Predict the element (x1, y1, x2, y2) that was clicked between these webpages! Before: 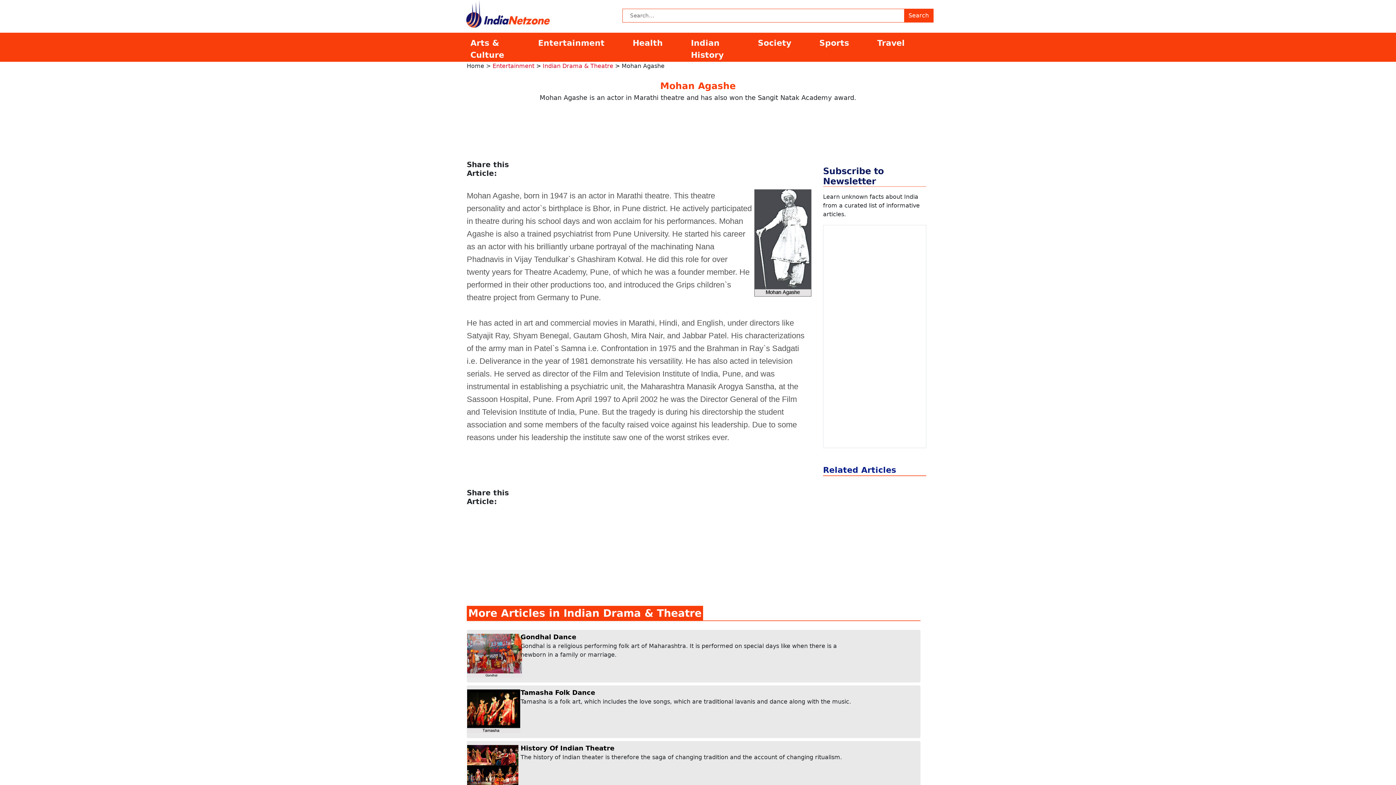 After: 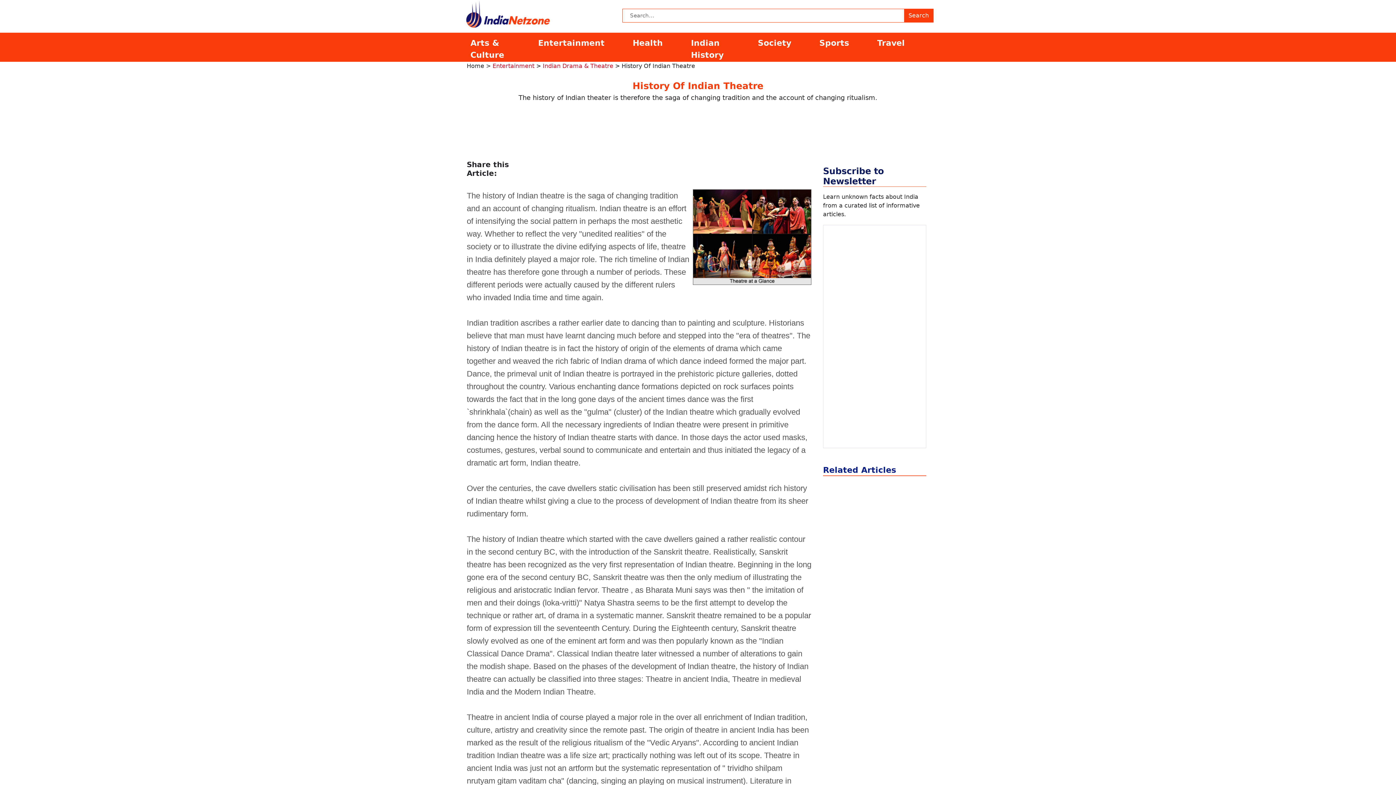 Action: bbox: (520, 744, 614, 752) label: History Of Indian Theatre